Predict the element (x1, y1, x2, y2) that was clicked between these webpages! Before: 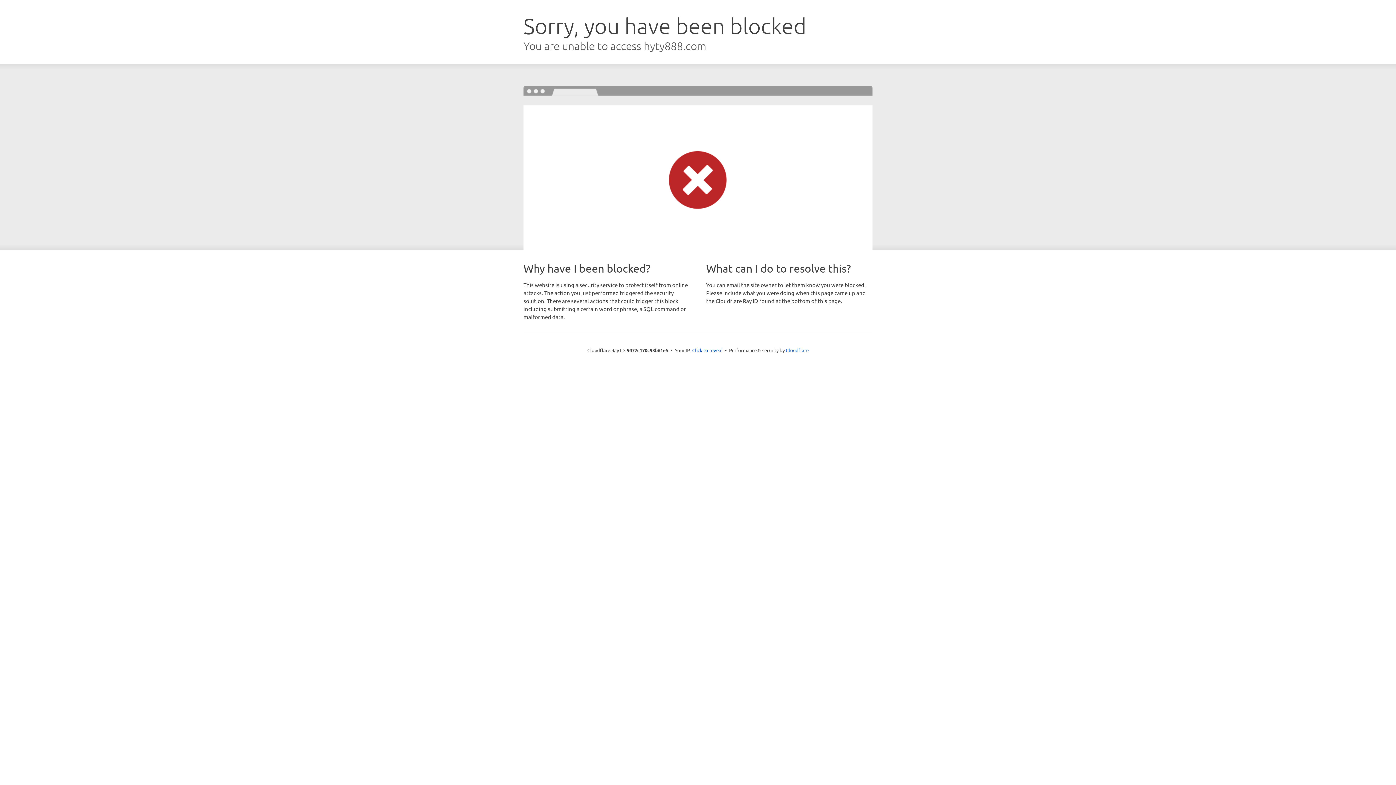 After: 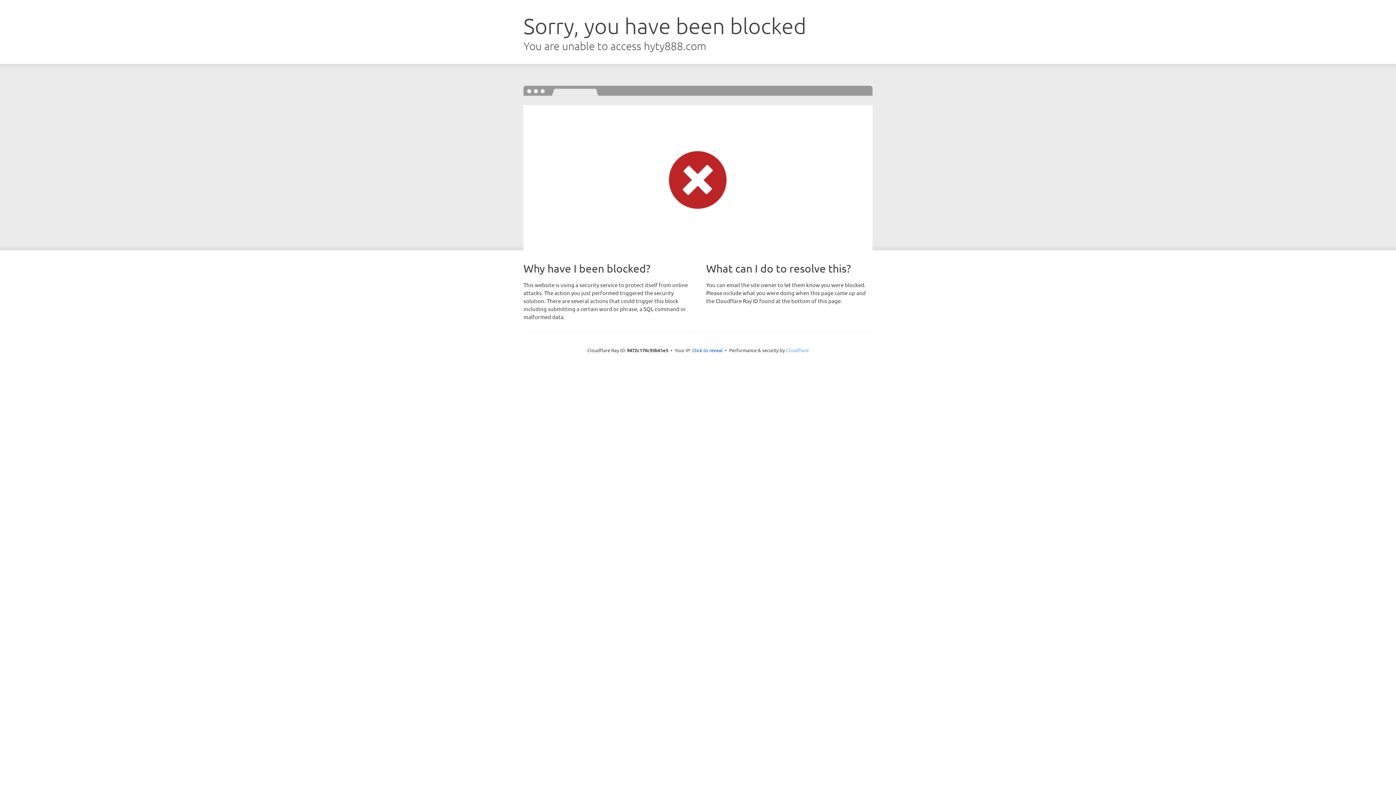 Action: bbox: (786, 347, 808, 353) label: Cloudflare